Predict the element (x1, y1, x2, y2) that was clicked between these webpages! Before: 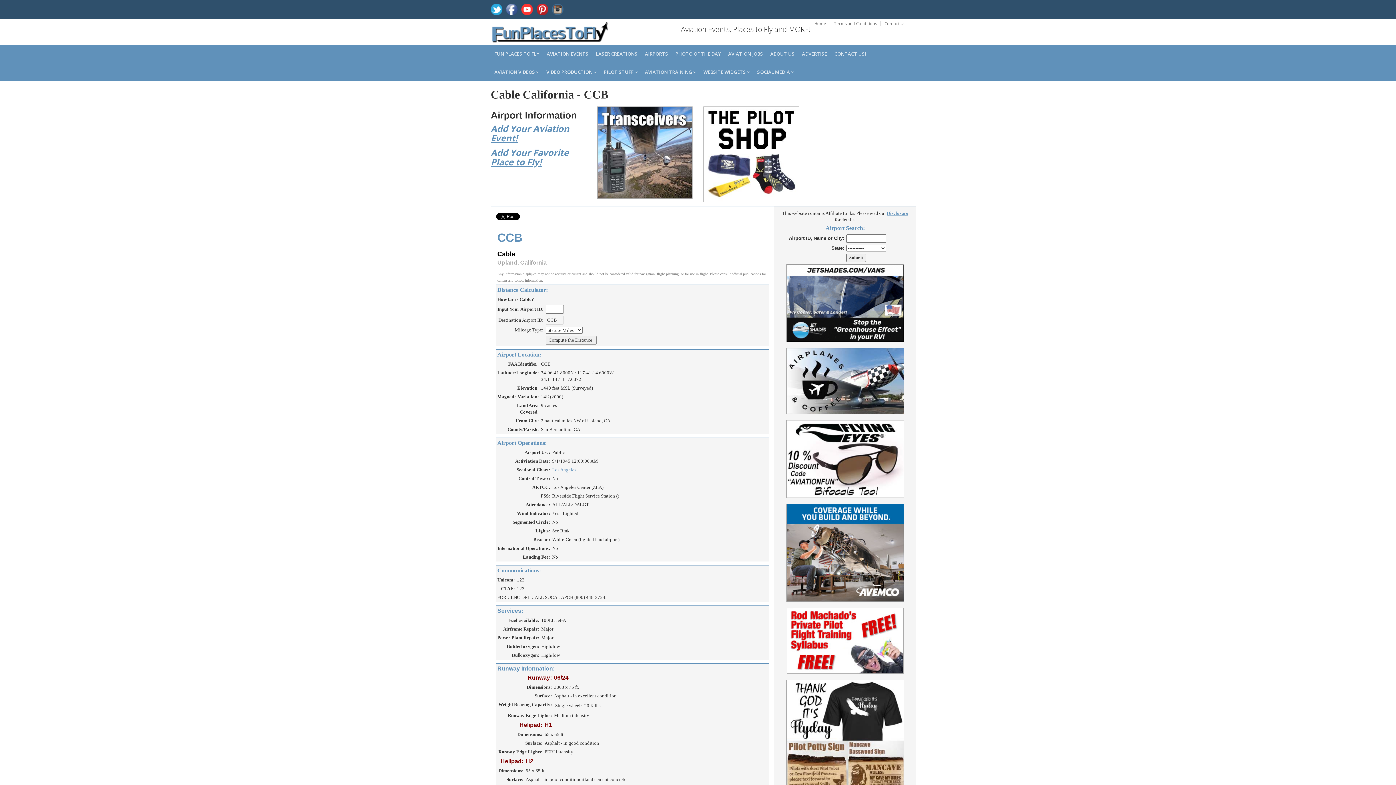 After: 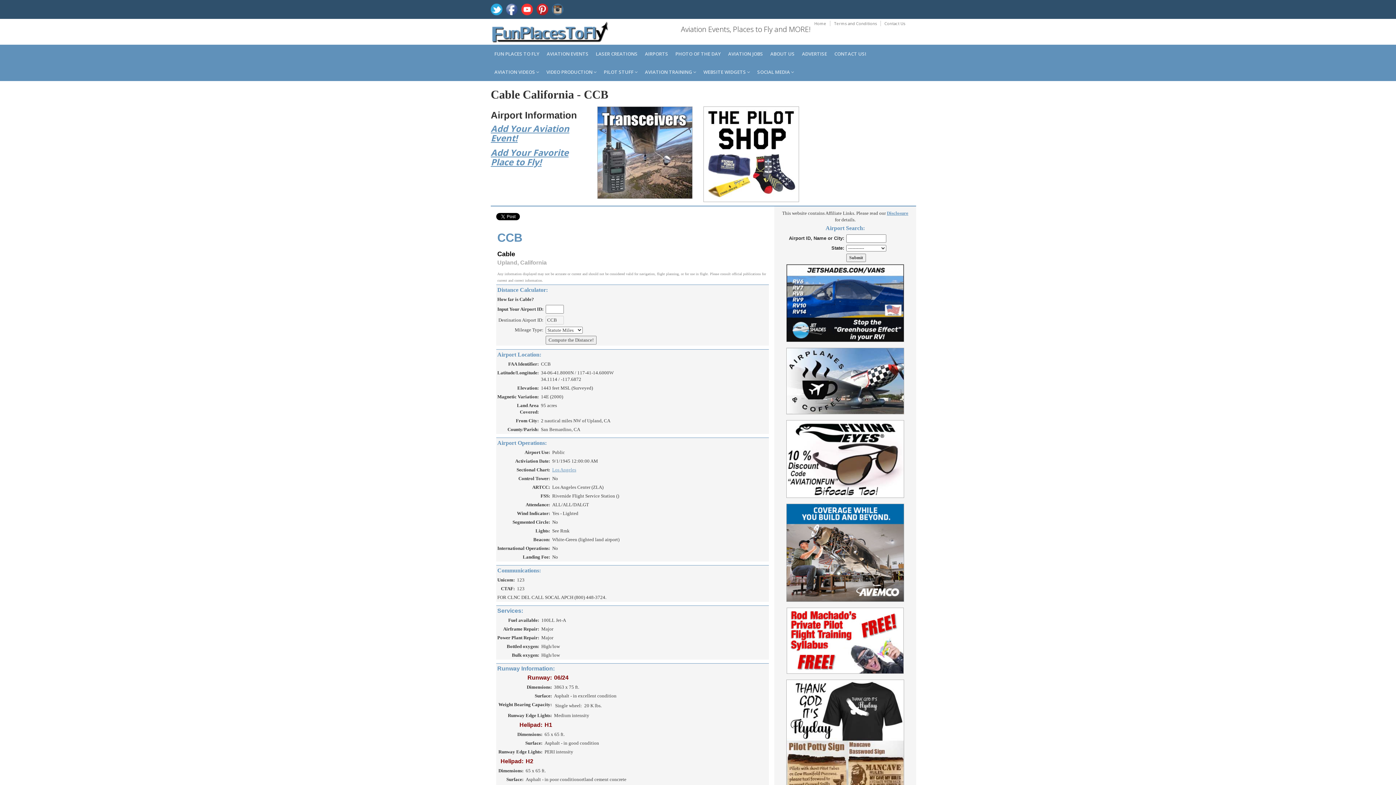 Action: bbox: (786, 301, 904, 307)